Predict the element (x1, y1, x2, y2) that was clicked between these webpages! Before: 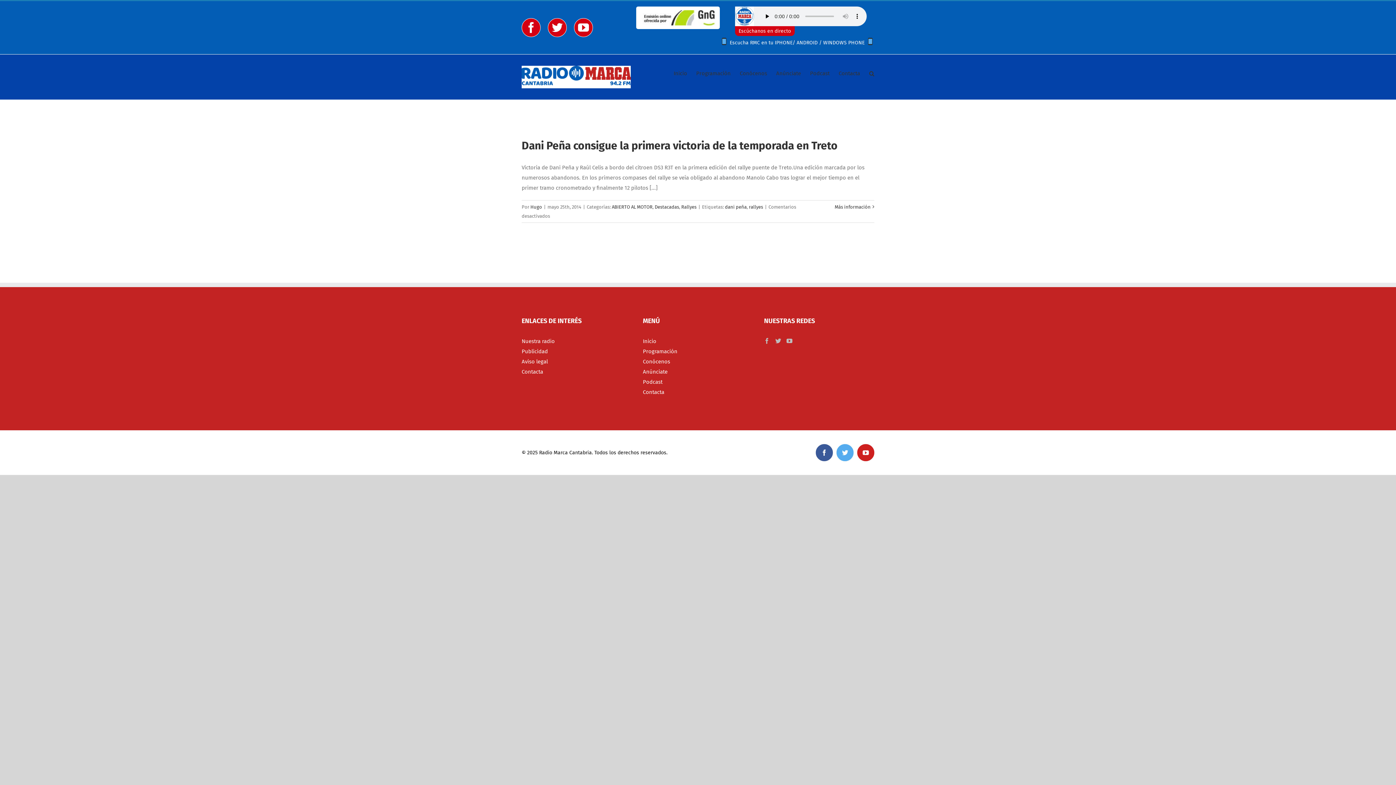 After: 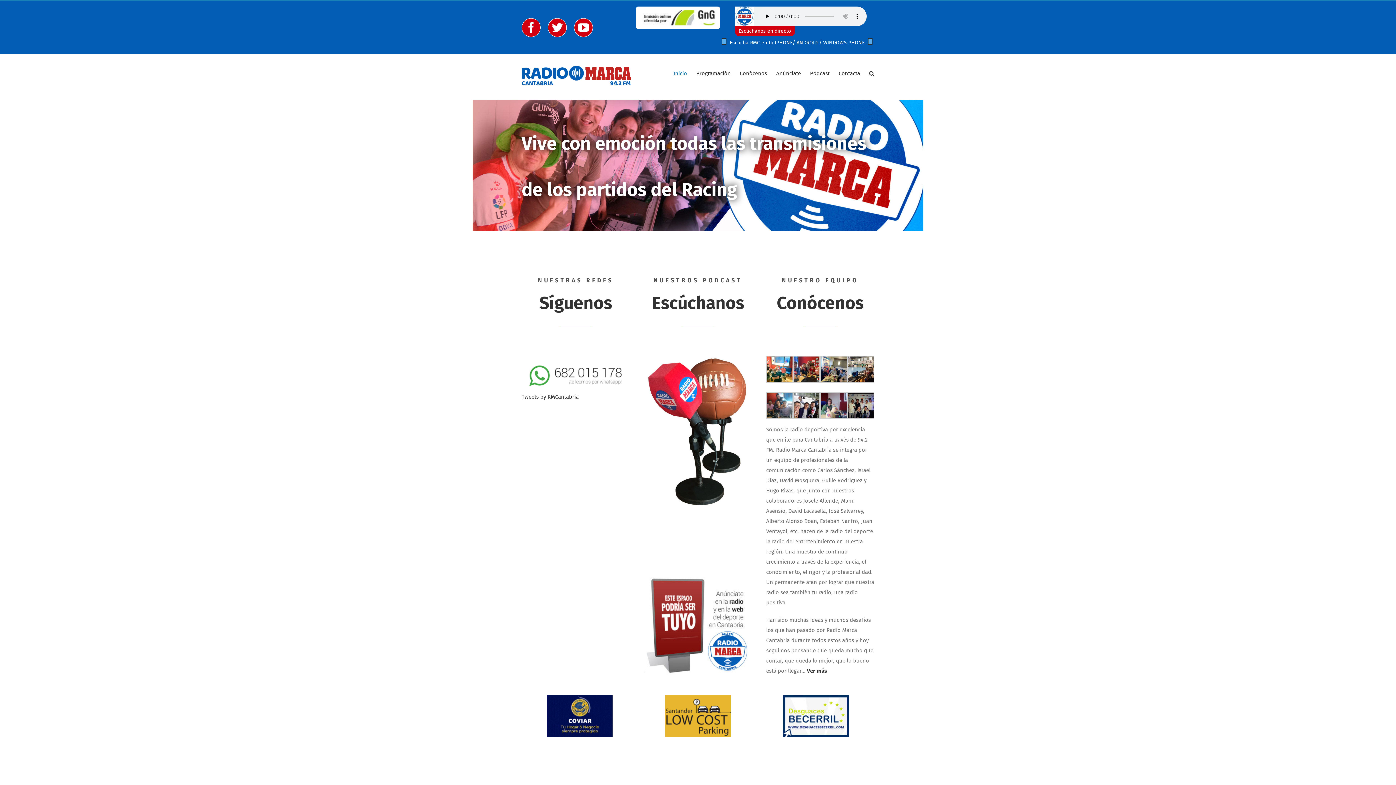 Action: label: Inicio bbox: (643, 338, 656, 344)